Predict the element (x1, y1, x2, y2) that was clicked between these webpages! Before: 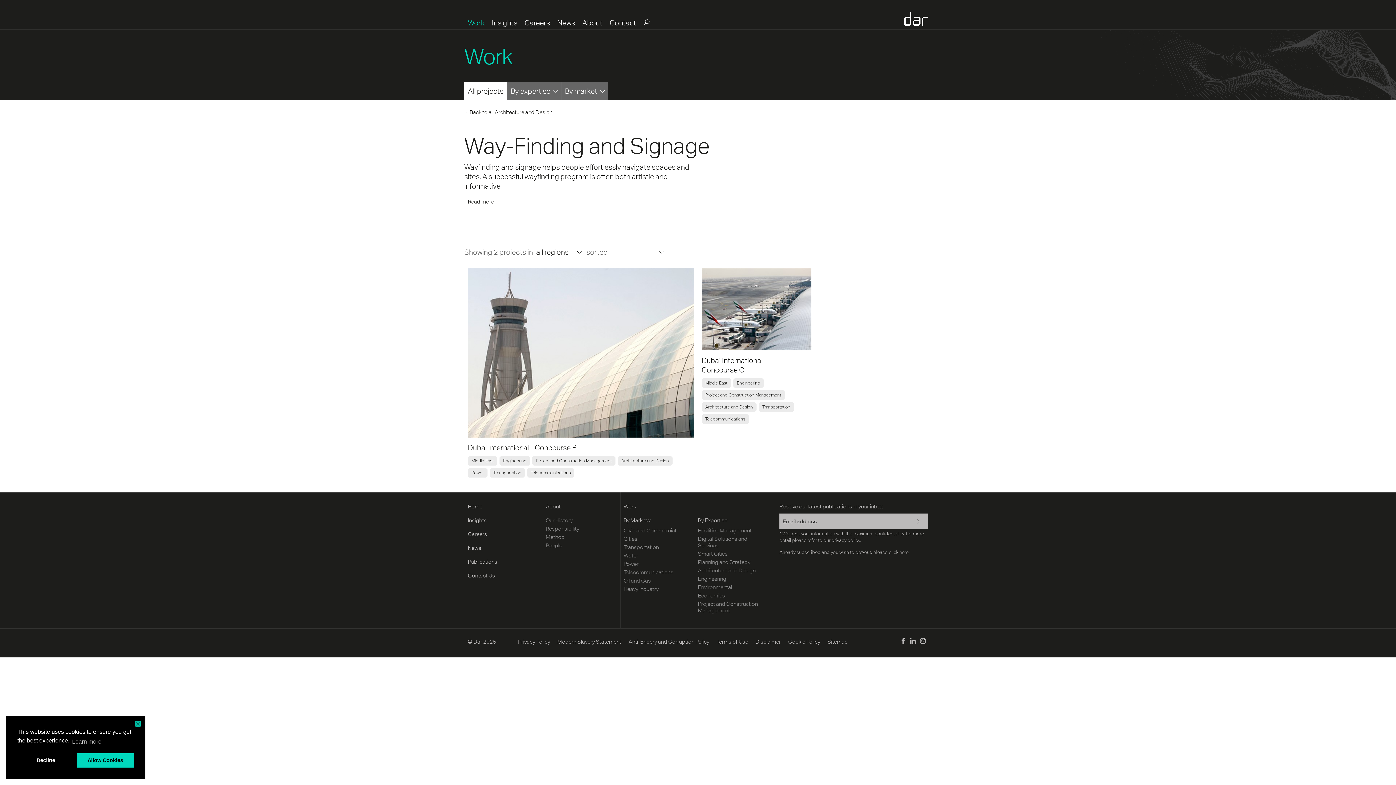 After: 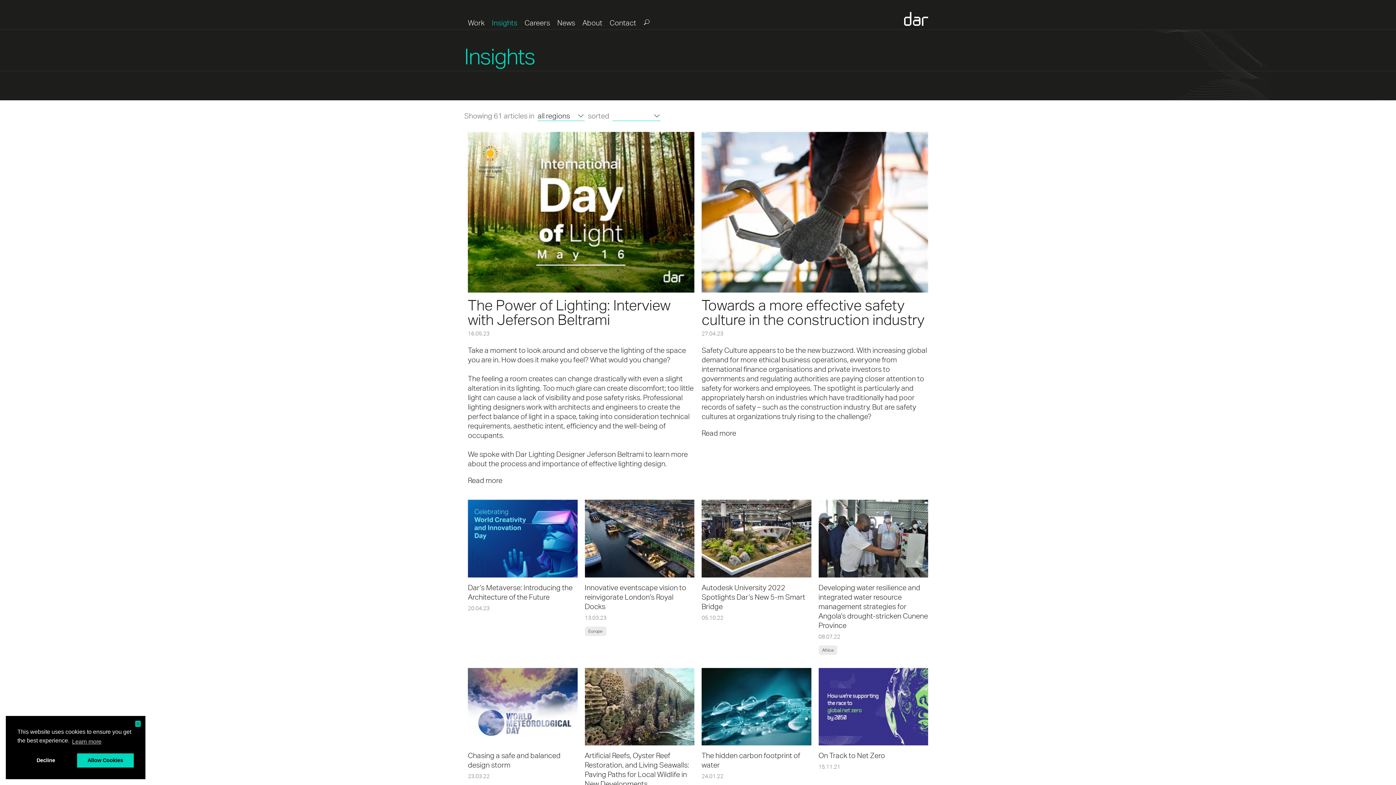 Action: label: Insights bbox: (468, 517, 538, 524)